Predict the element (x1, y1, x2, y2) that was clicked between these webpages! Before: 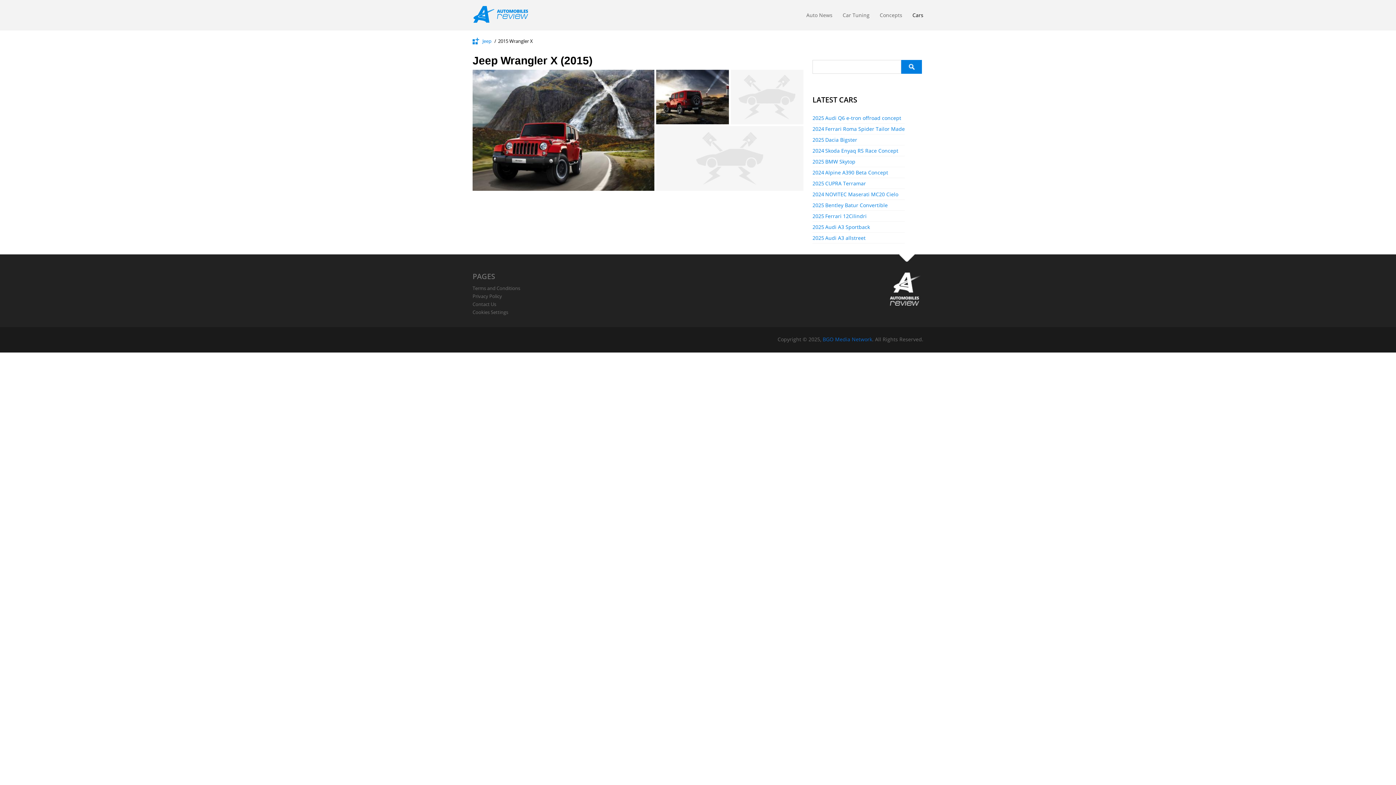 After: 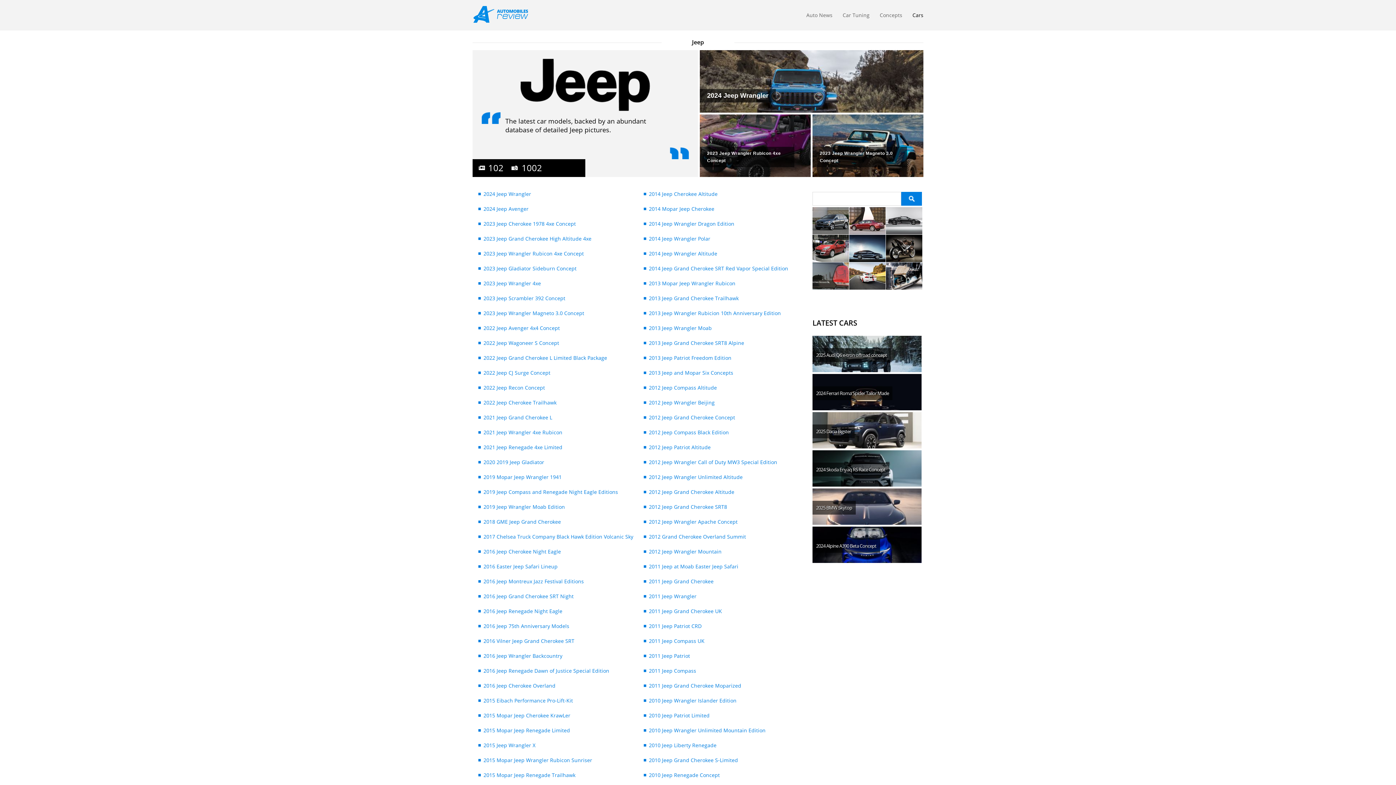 Action: bbox: (482, 37, 491, 44) label: Jeep